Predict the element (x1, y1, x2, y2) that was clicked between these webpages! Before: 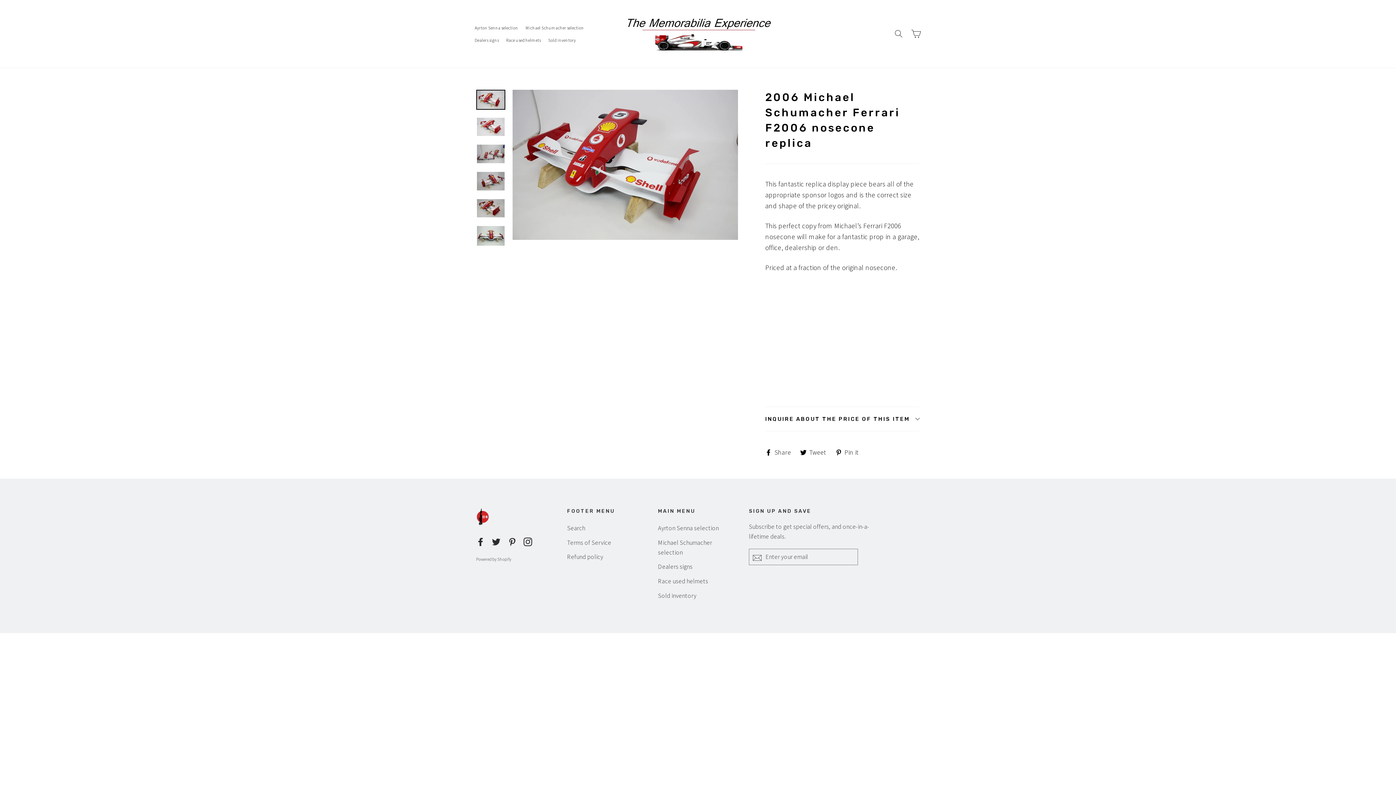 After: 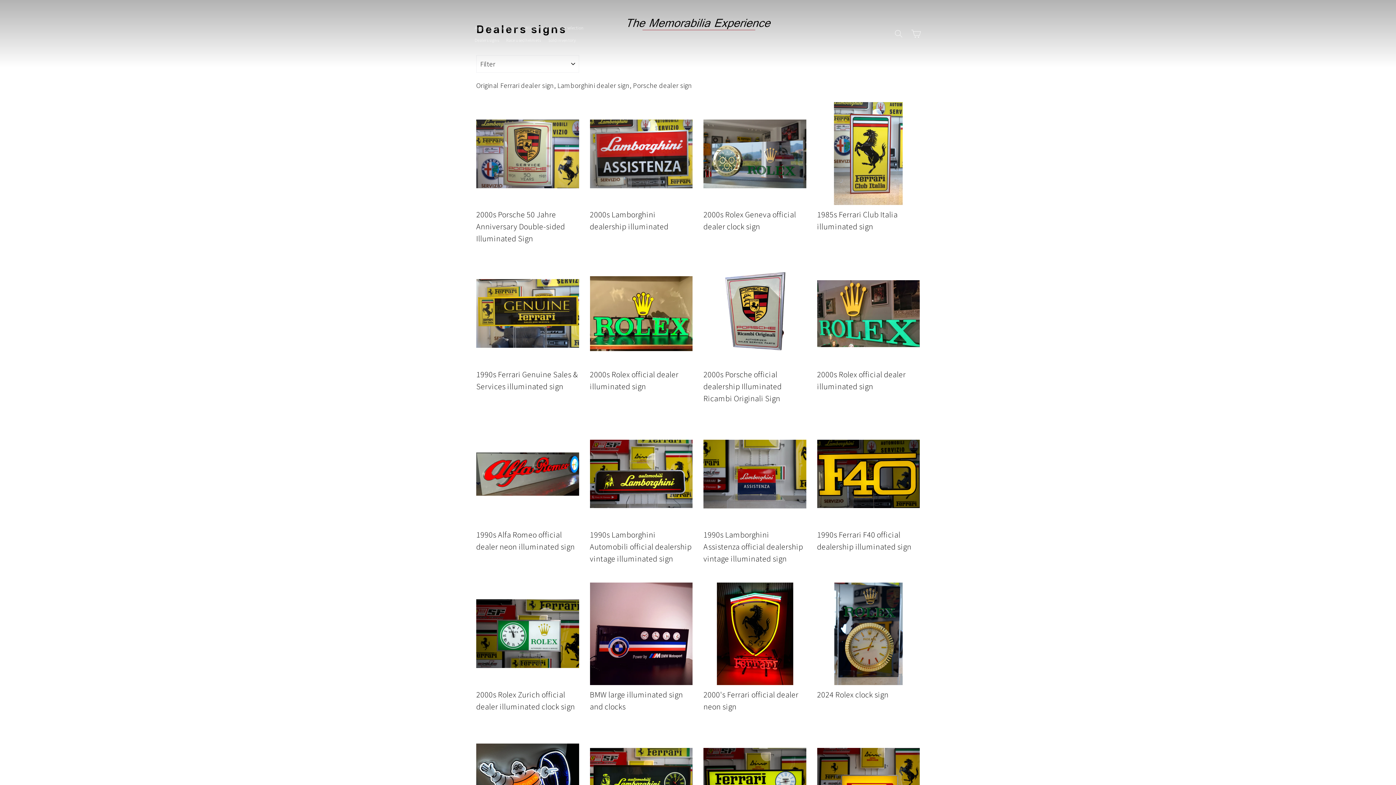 Action: label: Dealers signs bbox: (658, 560, 738, 573)